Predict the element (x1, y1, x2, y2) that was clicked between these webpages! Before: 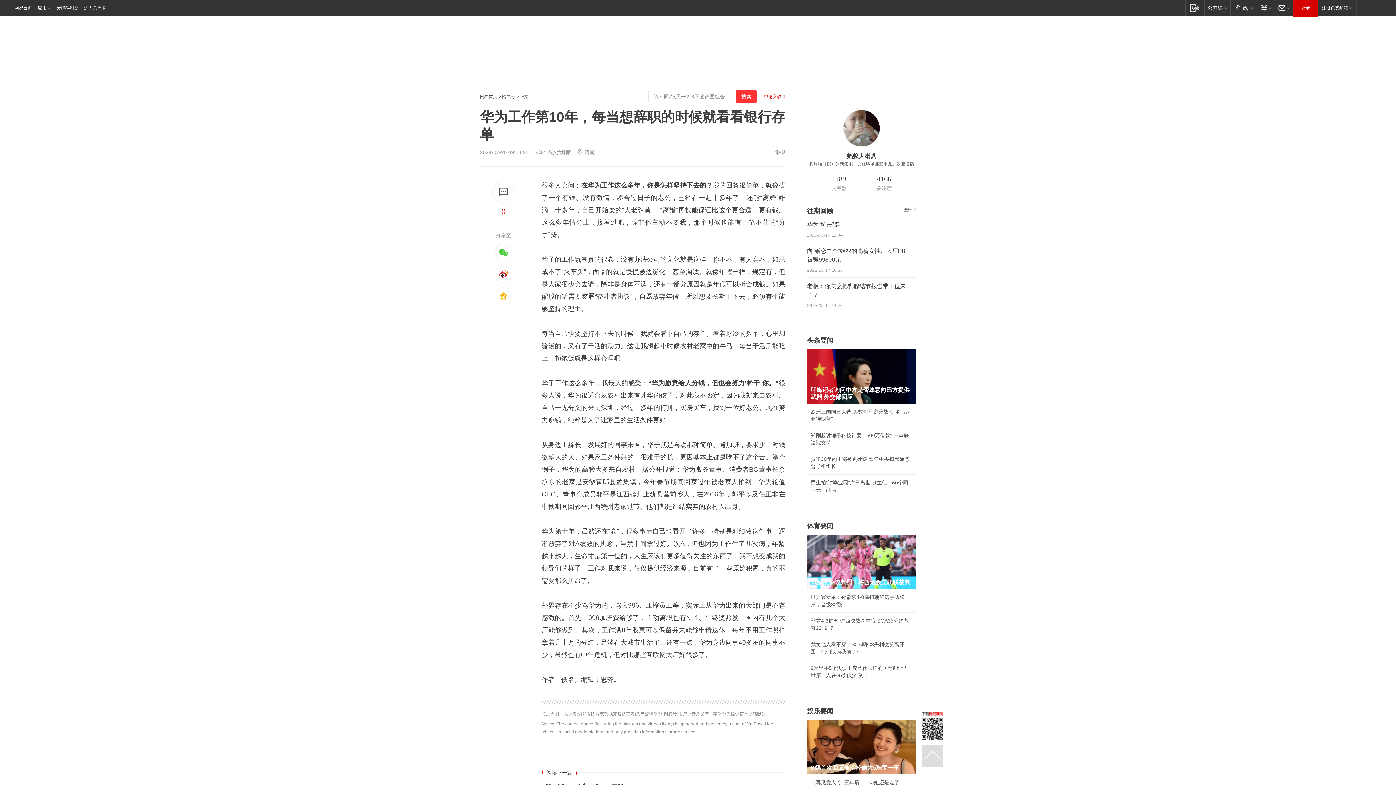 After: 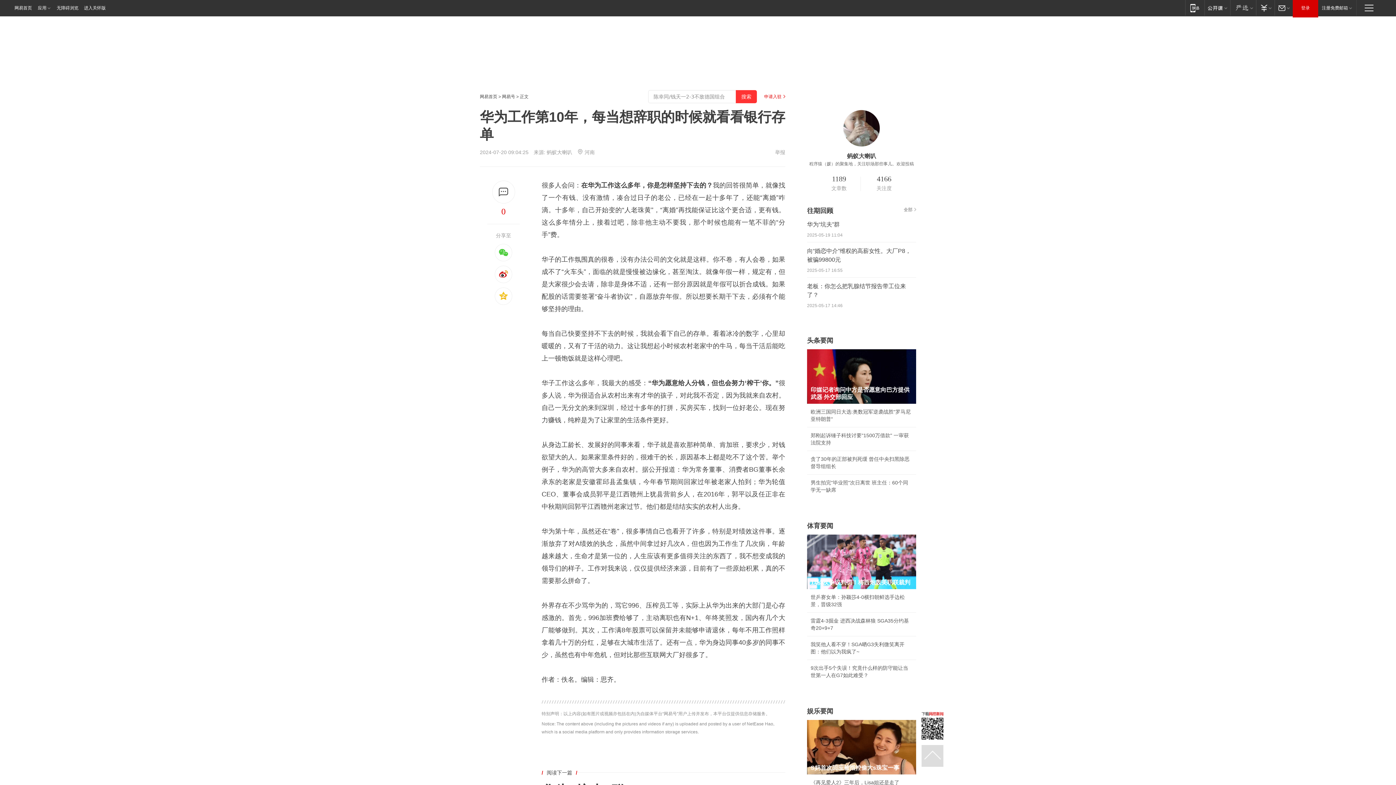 Action: bbox: (480, 21, 490, 27)